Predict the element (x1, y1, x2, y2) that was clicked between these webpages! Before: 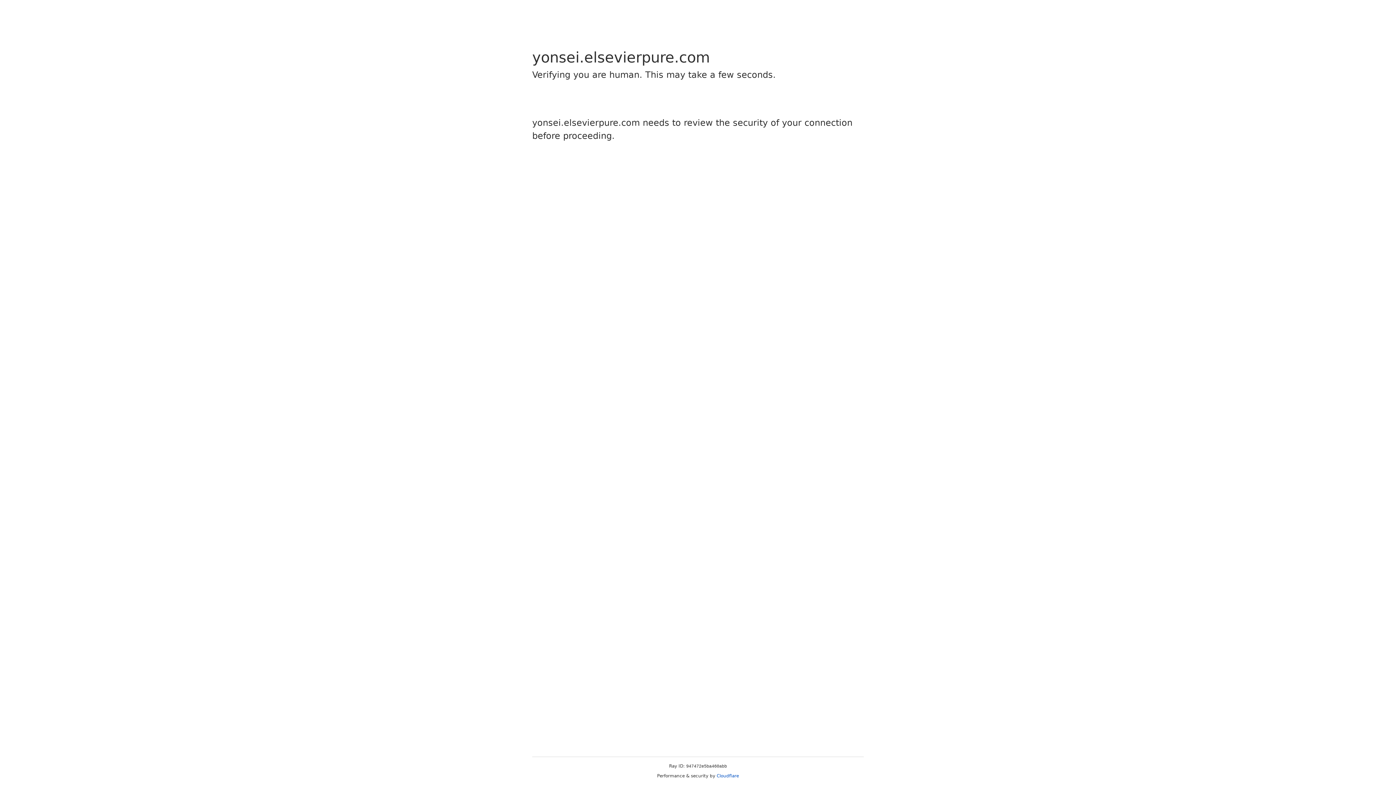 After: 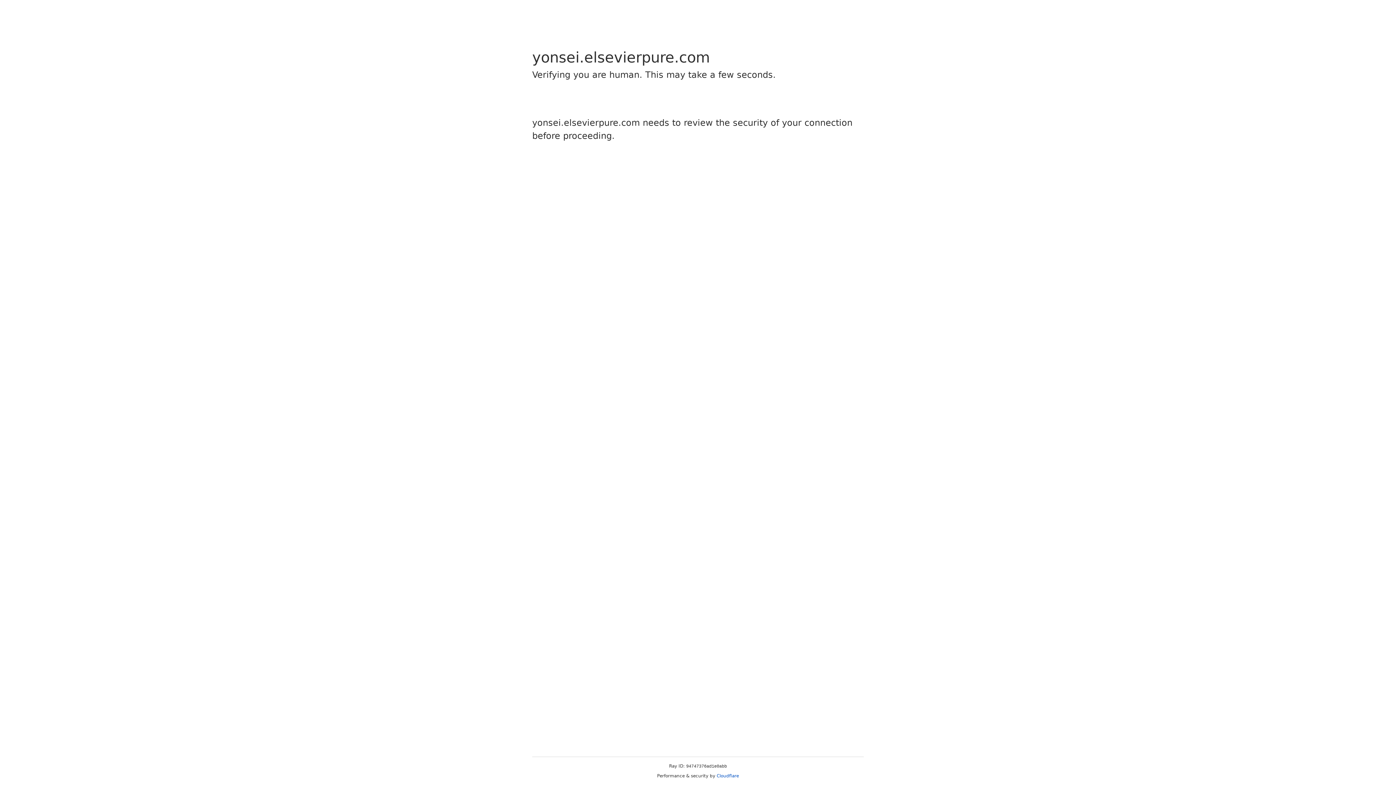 Action: label: Cloudflare bbox: (716, 773, 739, 778)